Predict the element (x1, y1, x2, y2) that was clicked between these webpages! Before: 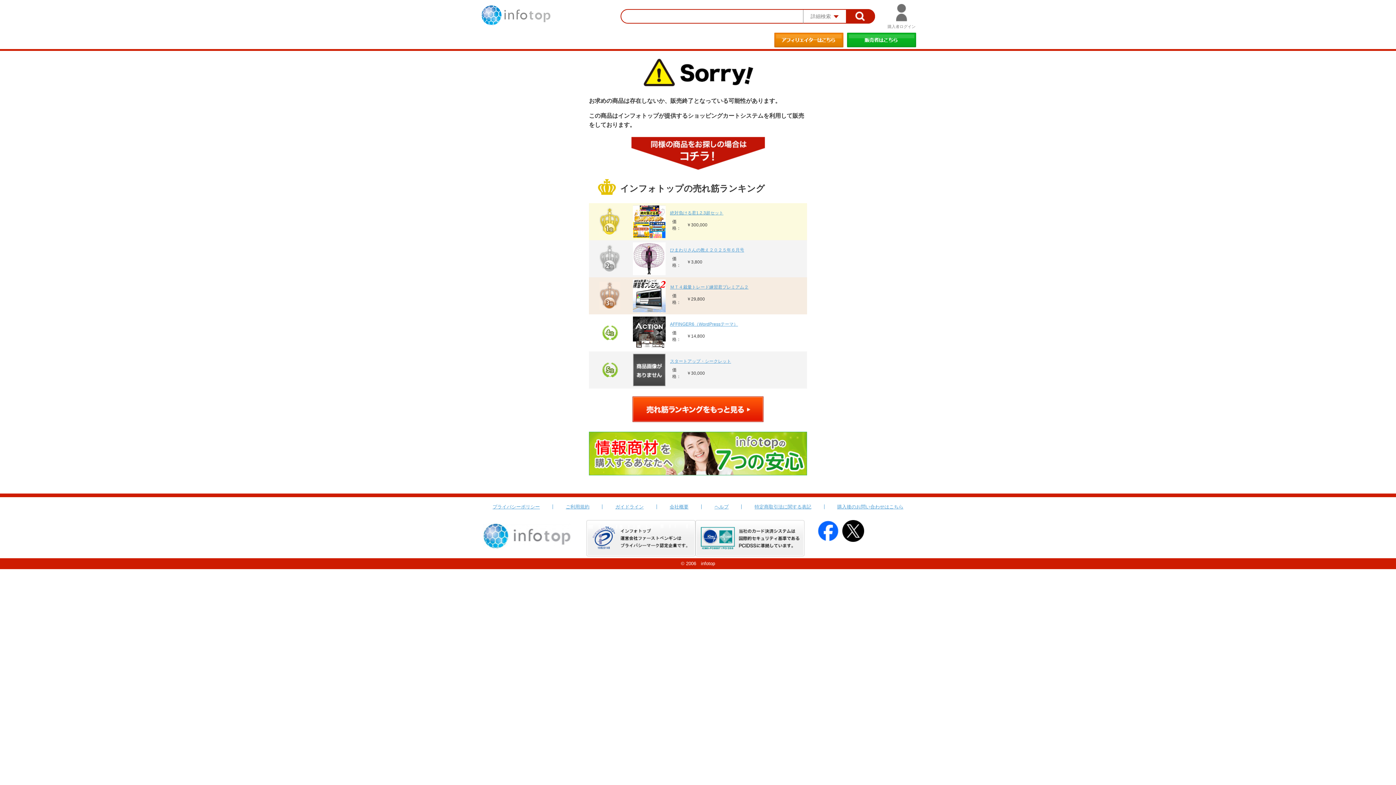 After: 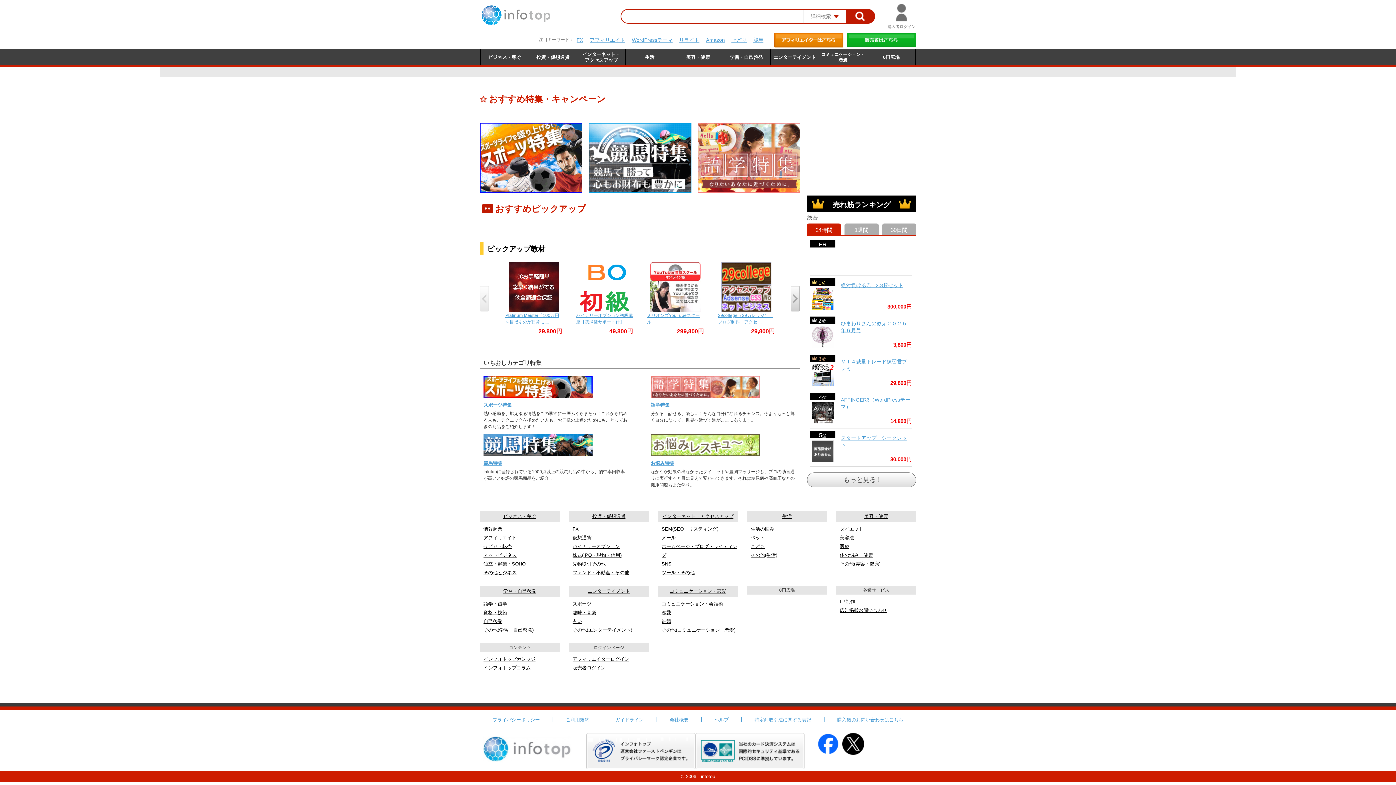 Action: bbox: (481, 6, 550, 11)